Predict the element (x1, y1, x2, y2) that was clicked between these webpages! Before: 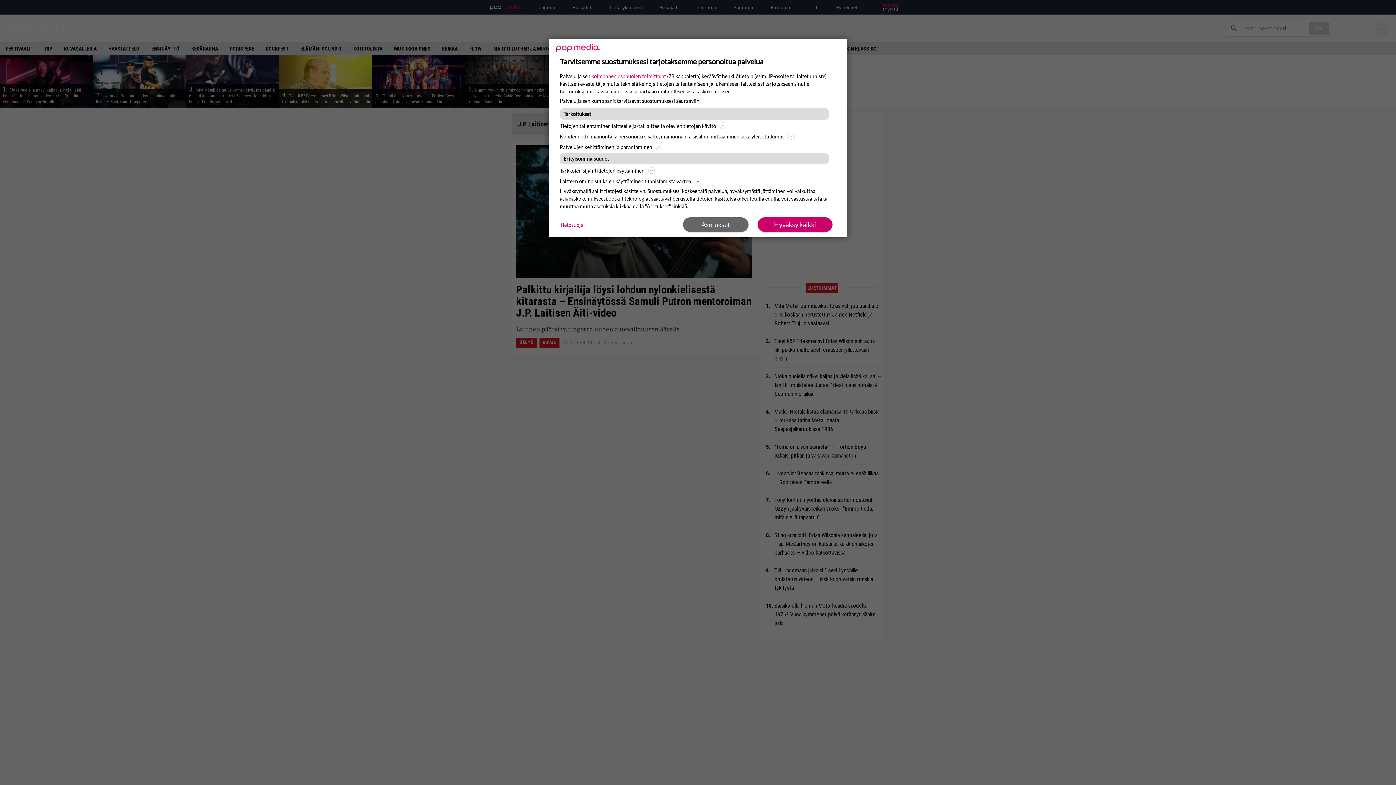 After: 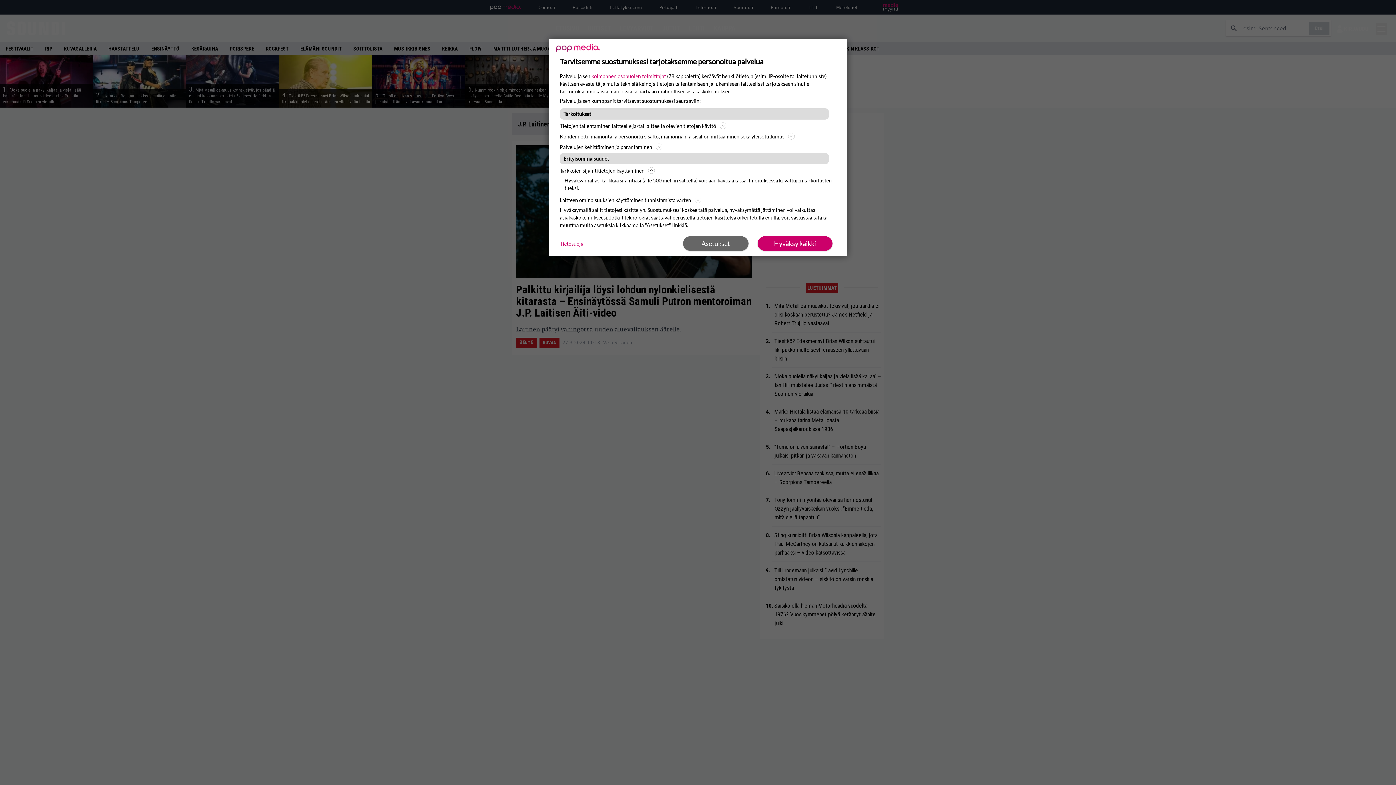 Action: bbox: (560, 166, 836, 174) label: Tarkkojen sijaintitietojen käyttäminen